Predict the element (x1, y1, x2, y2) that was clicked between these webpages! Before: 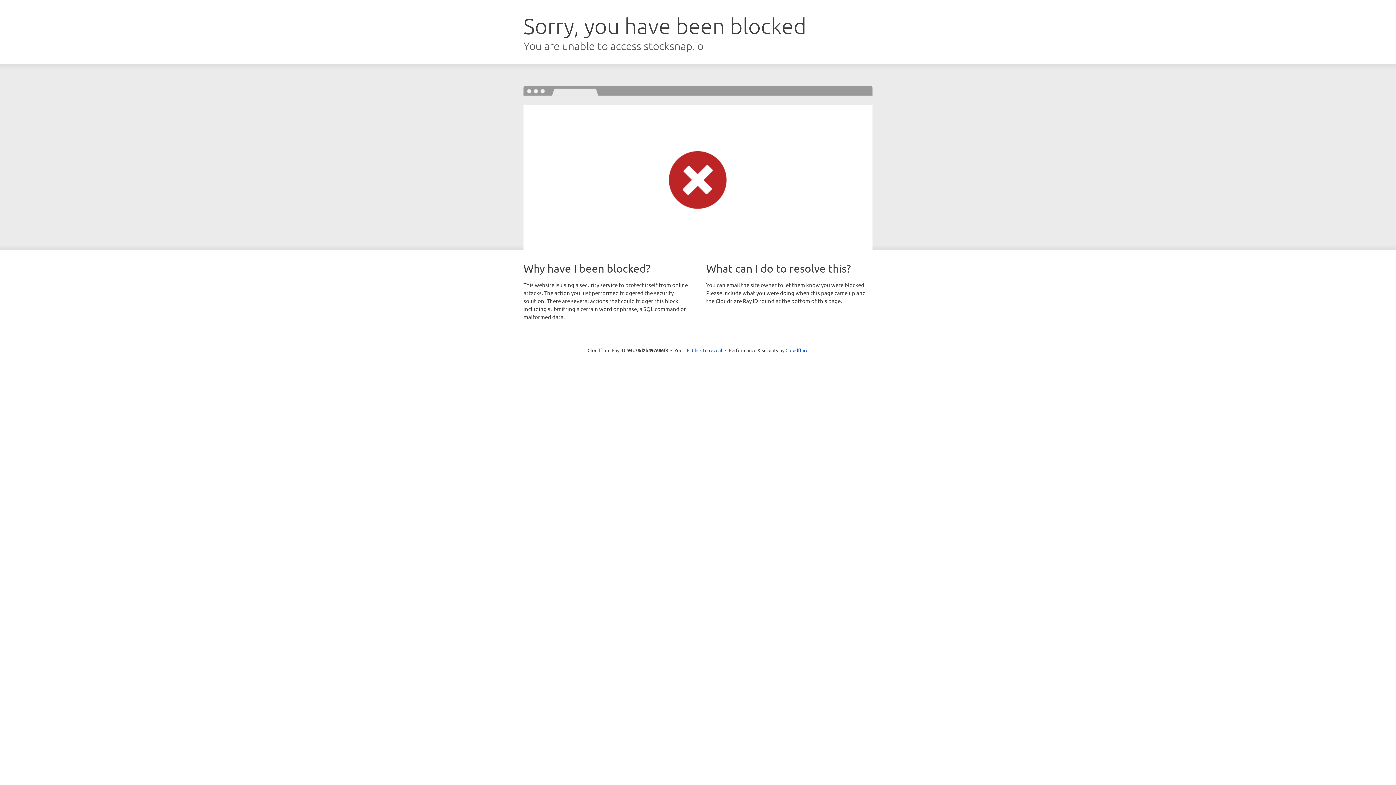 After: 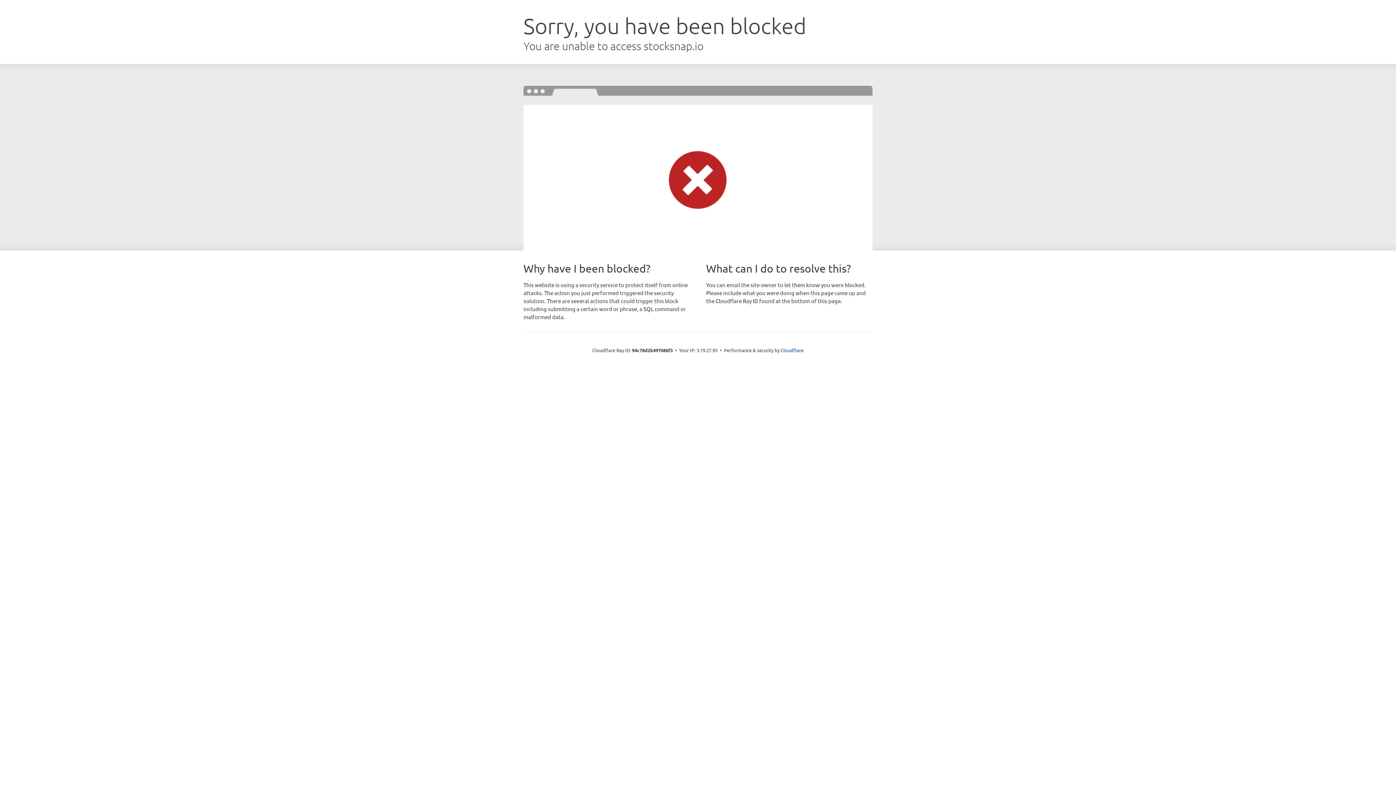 Action: bbox: (692, 346, 722, 353) label: Click to reveal